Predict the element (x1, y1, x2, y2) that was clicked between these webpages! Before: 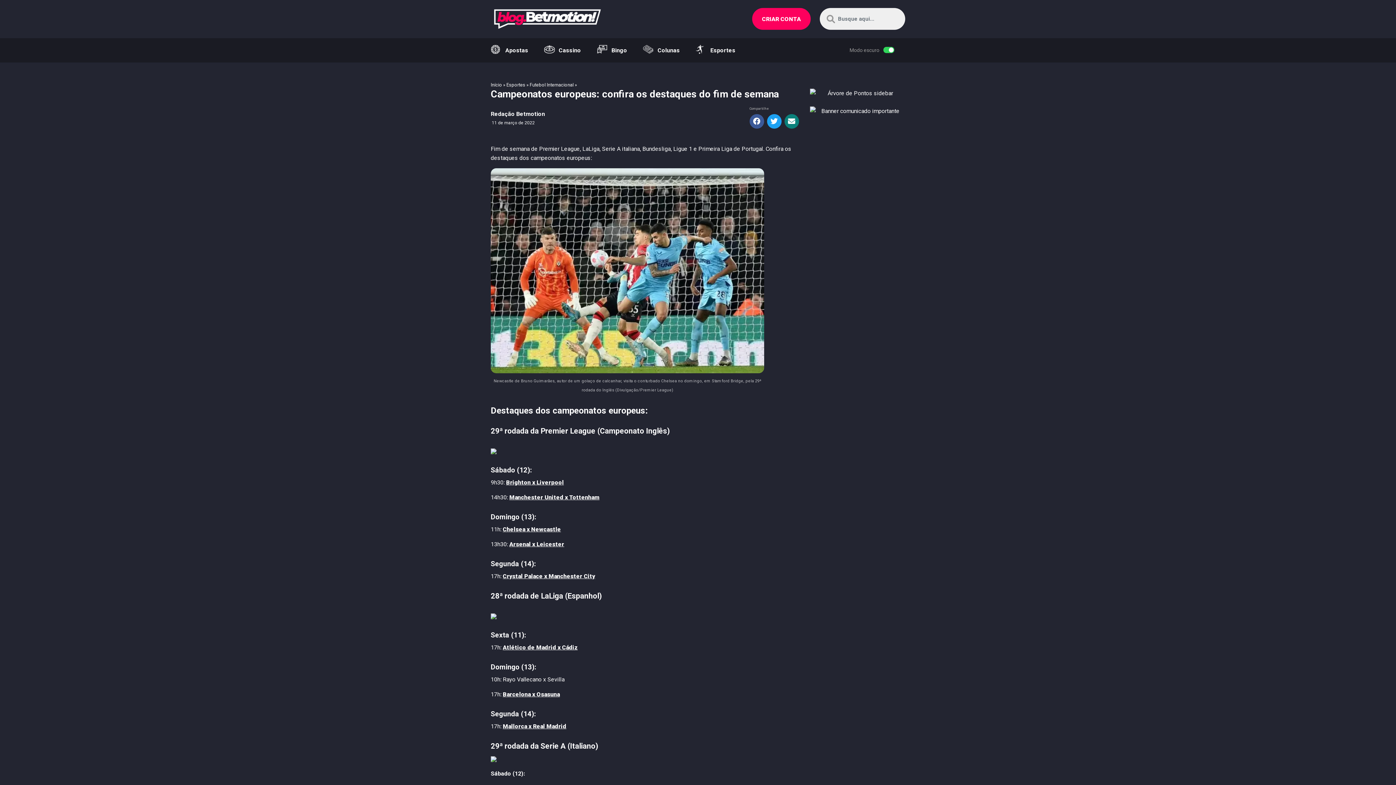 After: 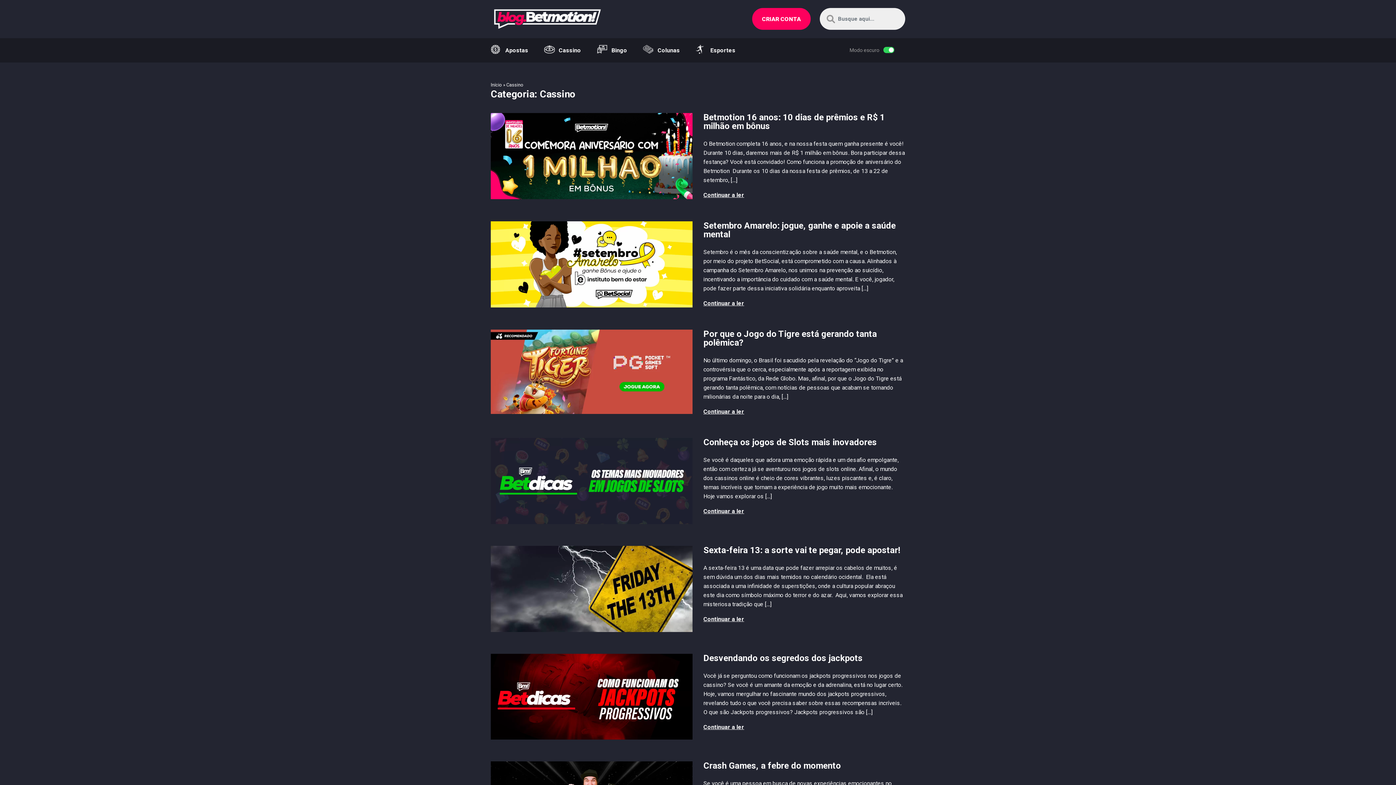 Action: bbox: (544, 45, 595, 55) label: Cassino